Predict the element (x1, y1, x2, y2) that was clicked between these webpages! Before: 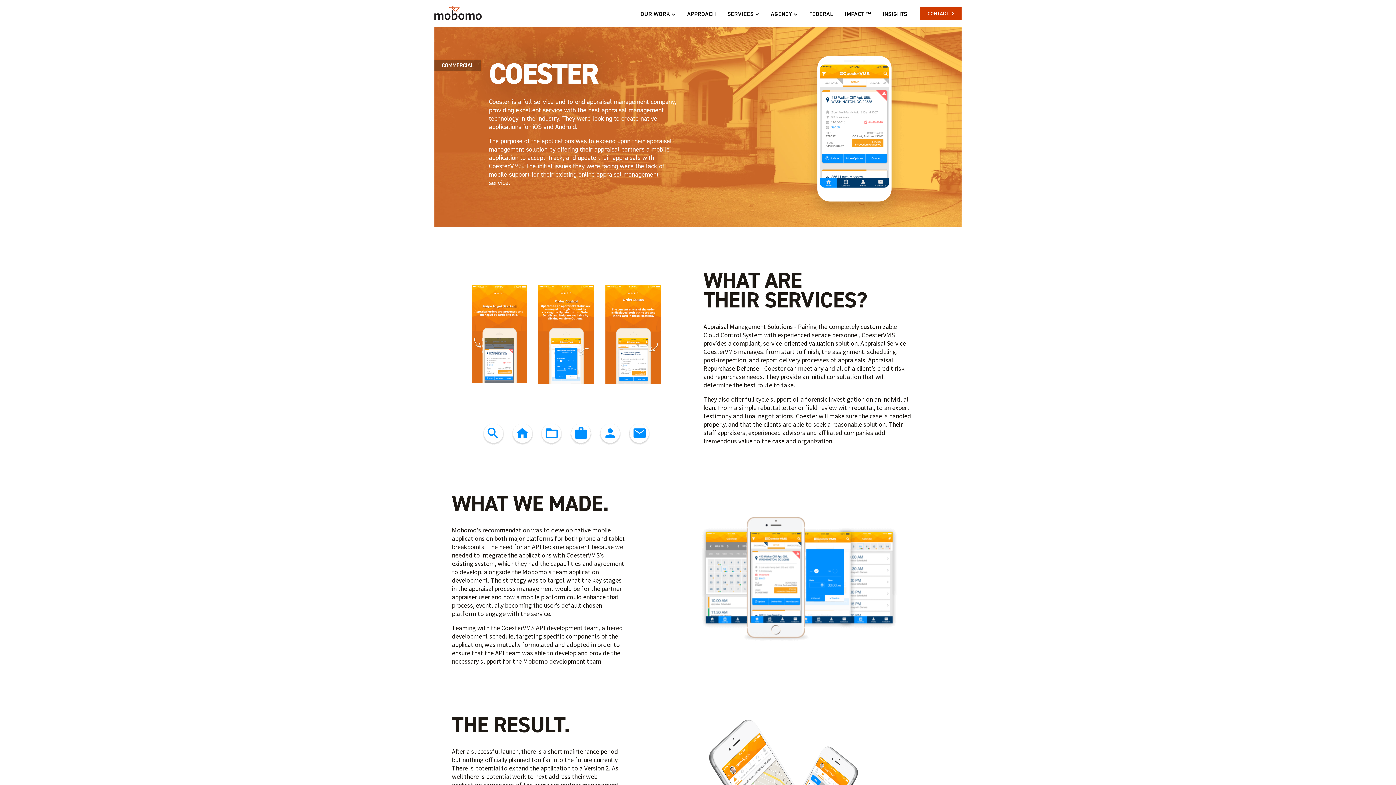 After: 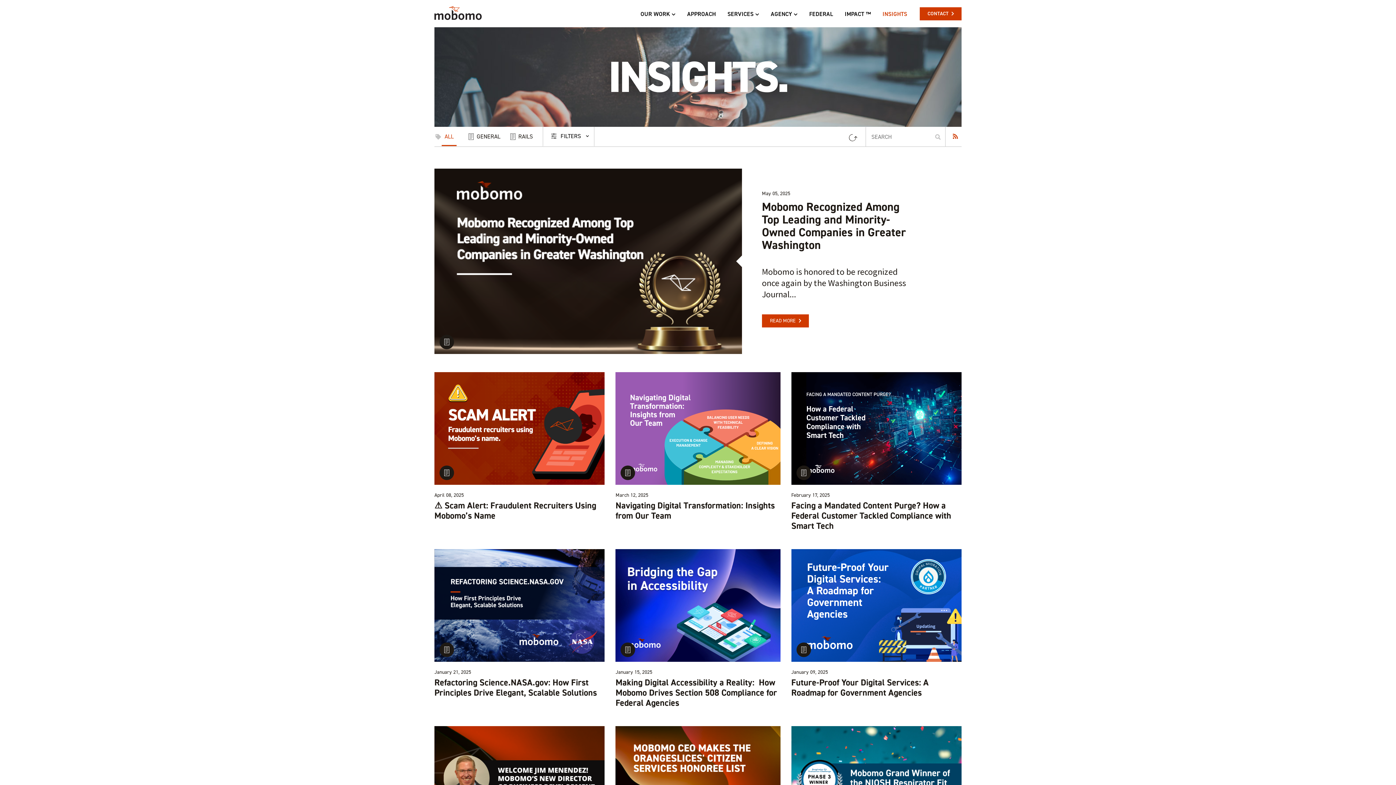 Action: label: INSIGHTS bbox: (882, 6, 907, 19)